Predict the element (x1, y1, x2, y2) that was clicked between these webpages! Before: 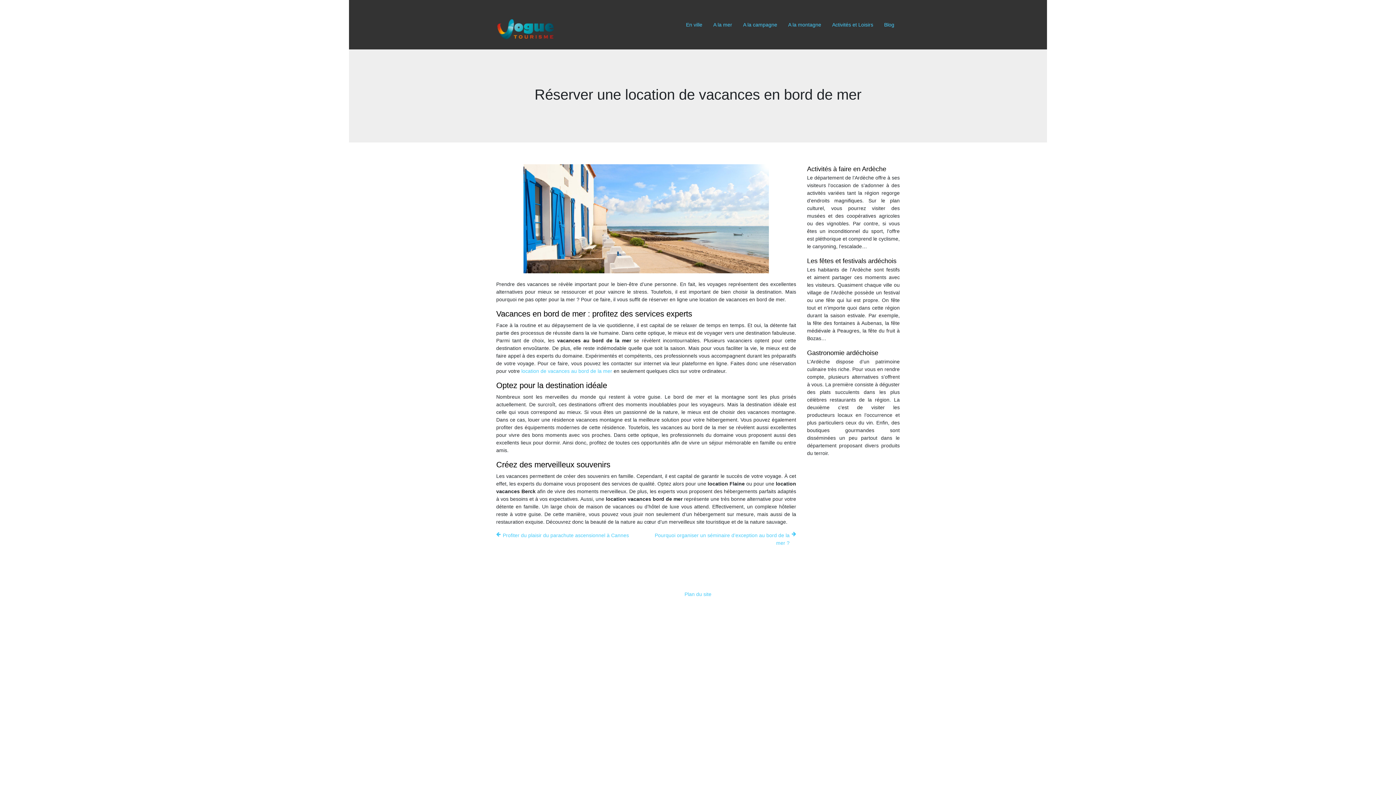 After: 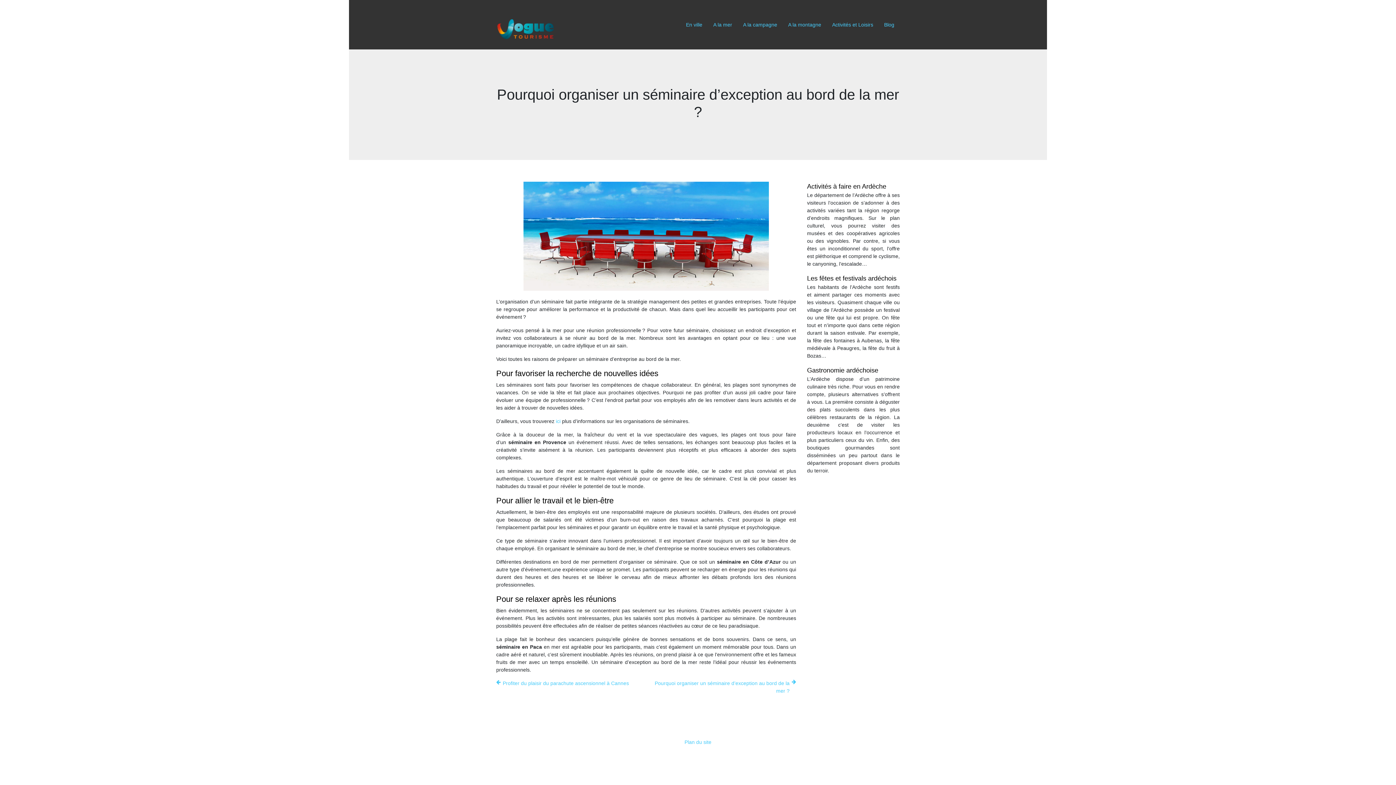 Action: bbox: (651, 532, 796, 547) label: Pourquoi organiser un séminaire d’exception au bord de la mer ?